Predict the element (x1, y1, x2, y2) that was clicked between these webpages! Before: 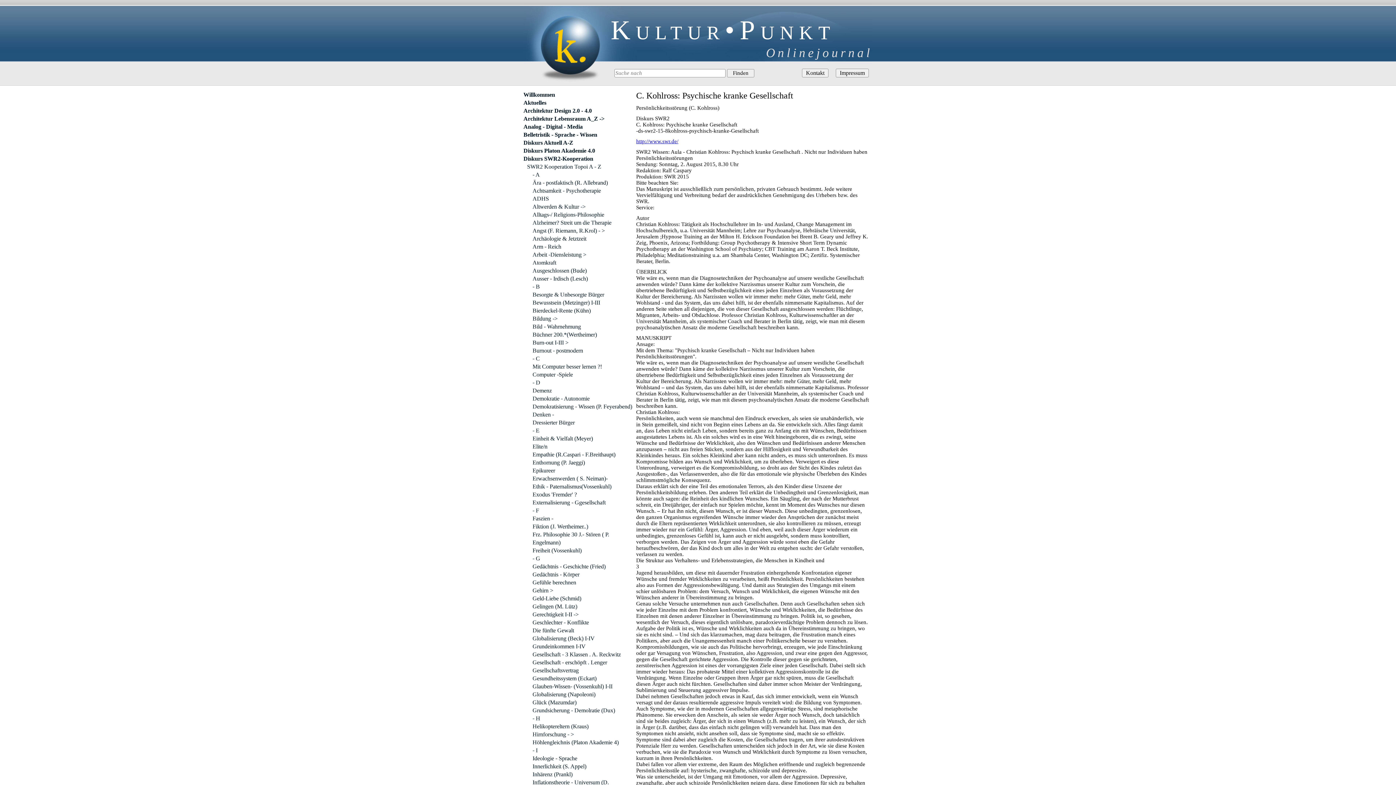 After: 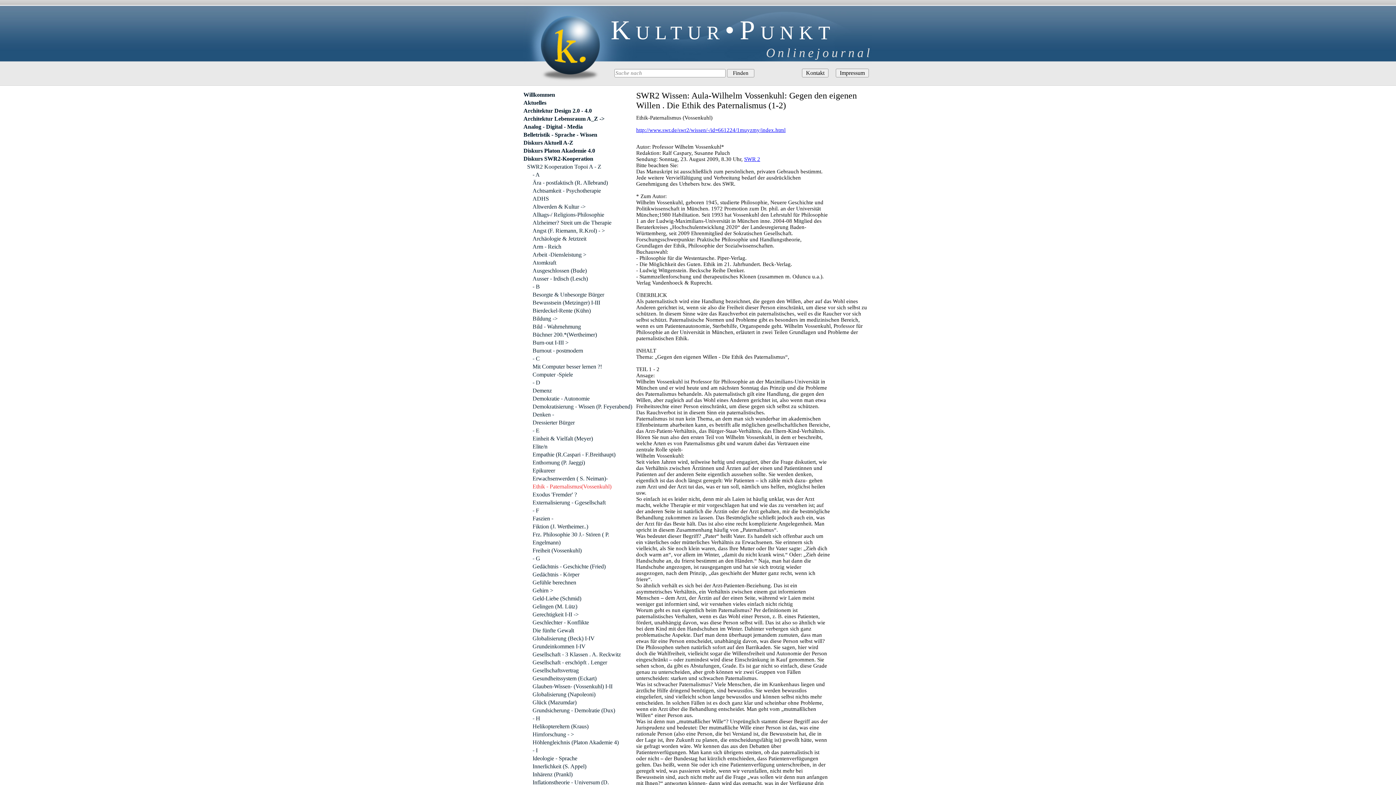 Action: label: Ethik - Paternalismus(Vossenkuhl) bbox: (532, 482, 632, 490)